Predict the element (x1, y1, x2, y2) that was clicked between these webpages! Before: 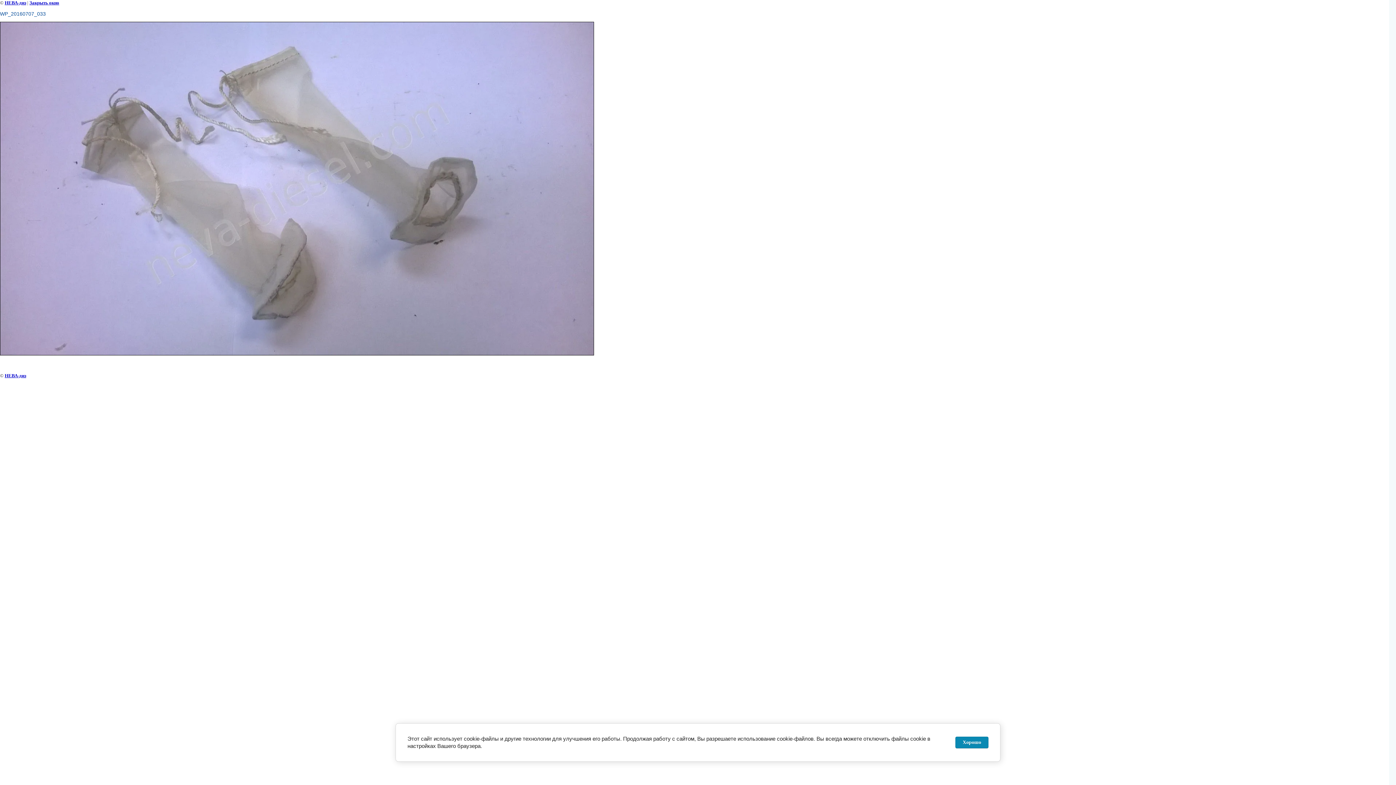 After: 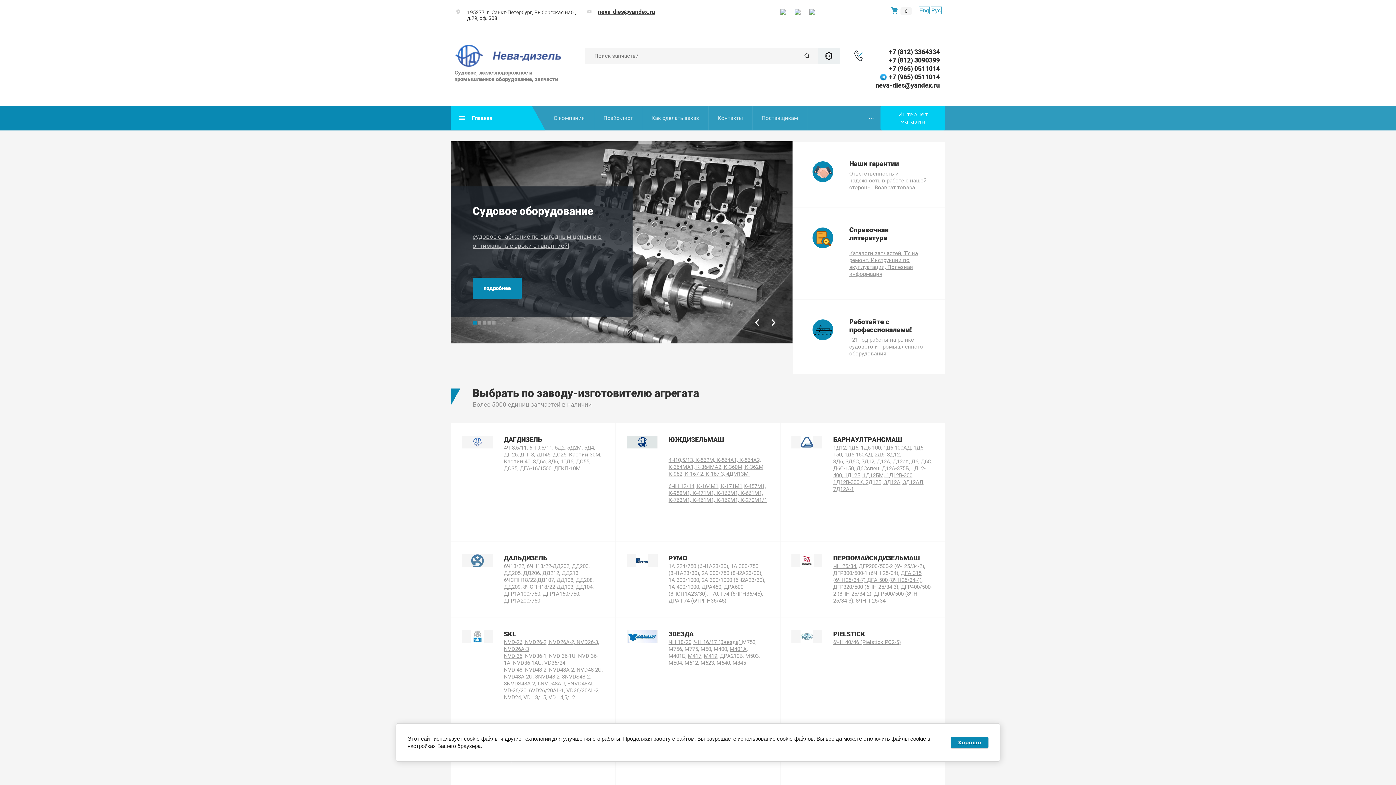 Action: label: НЕВА-диз bbox: (4, 373, 26, 378)